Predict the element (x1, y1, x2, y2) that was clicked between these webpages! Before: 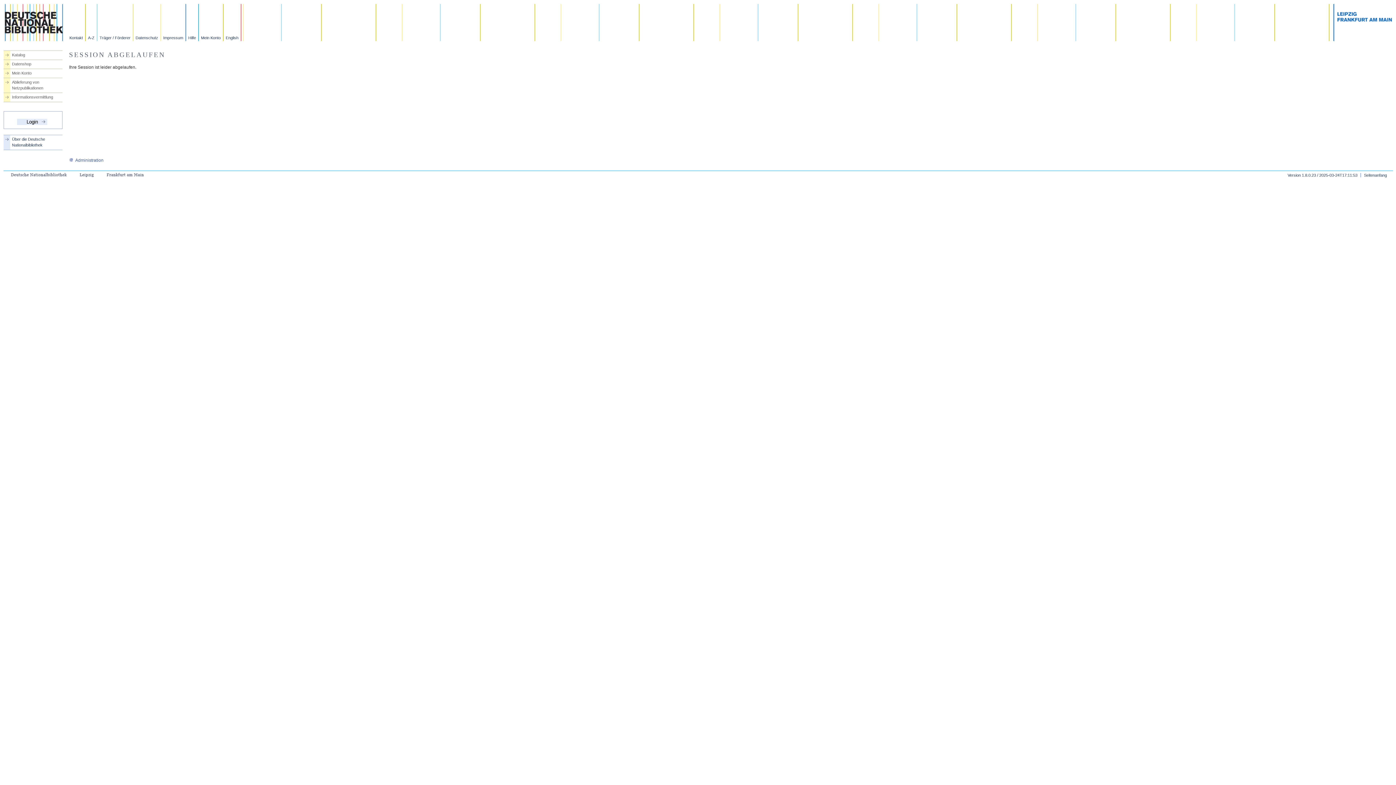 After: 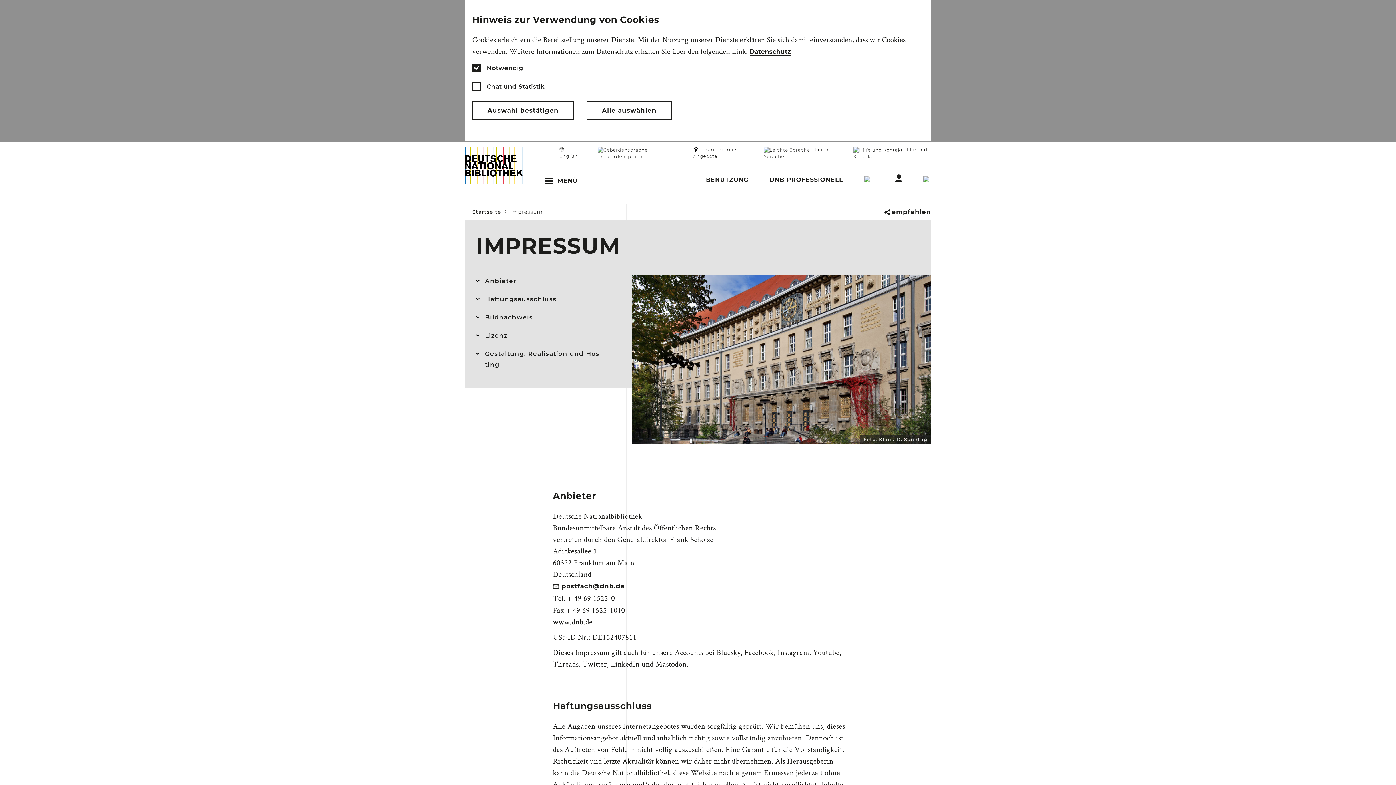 Action: label: Impressum bbox: (161, 4, 186, 41)